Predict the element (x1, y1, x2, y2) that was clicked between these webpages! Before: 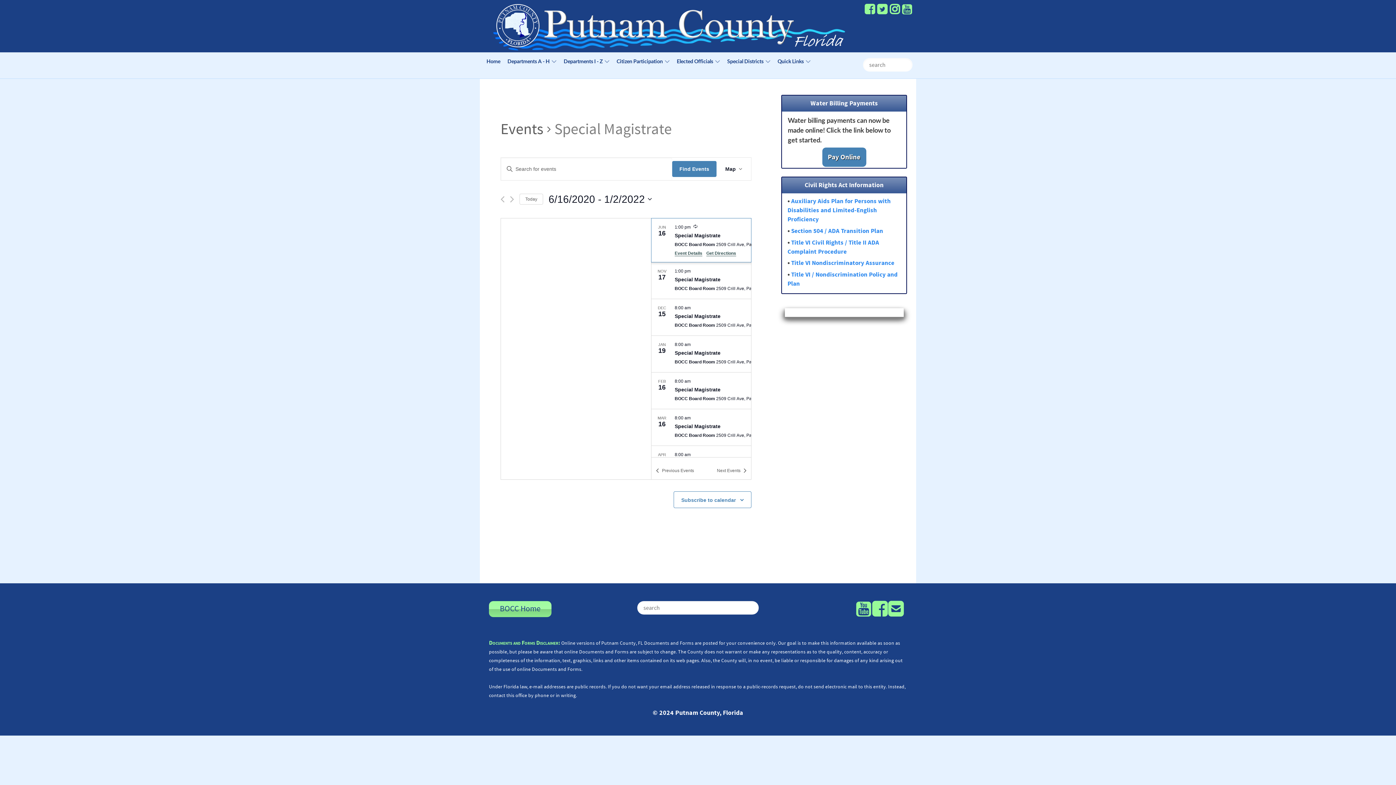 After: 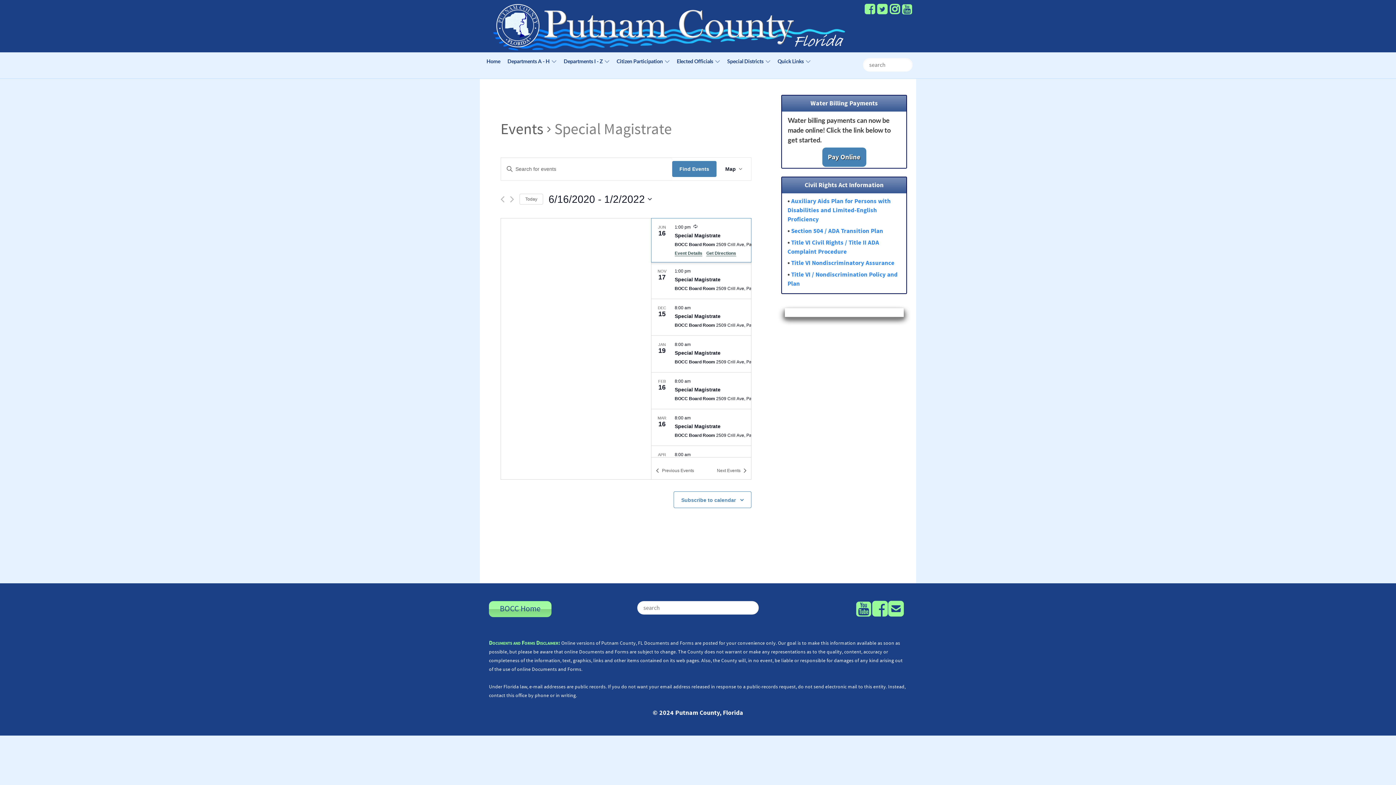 Action: bbox: (822, 147, 866, 166) label: Pay Online